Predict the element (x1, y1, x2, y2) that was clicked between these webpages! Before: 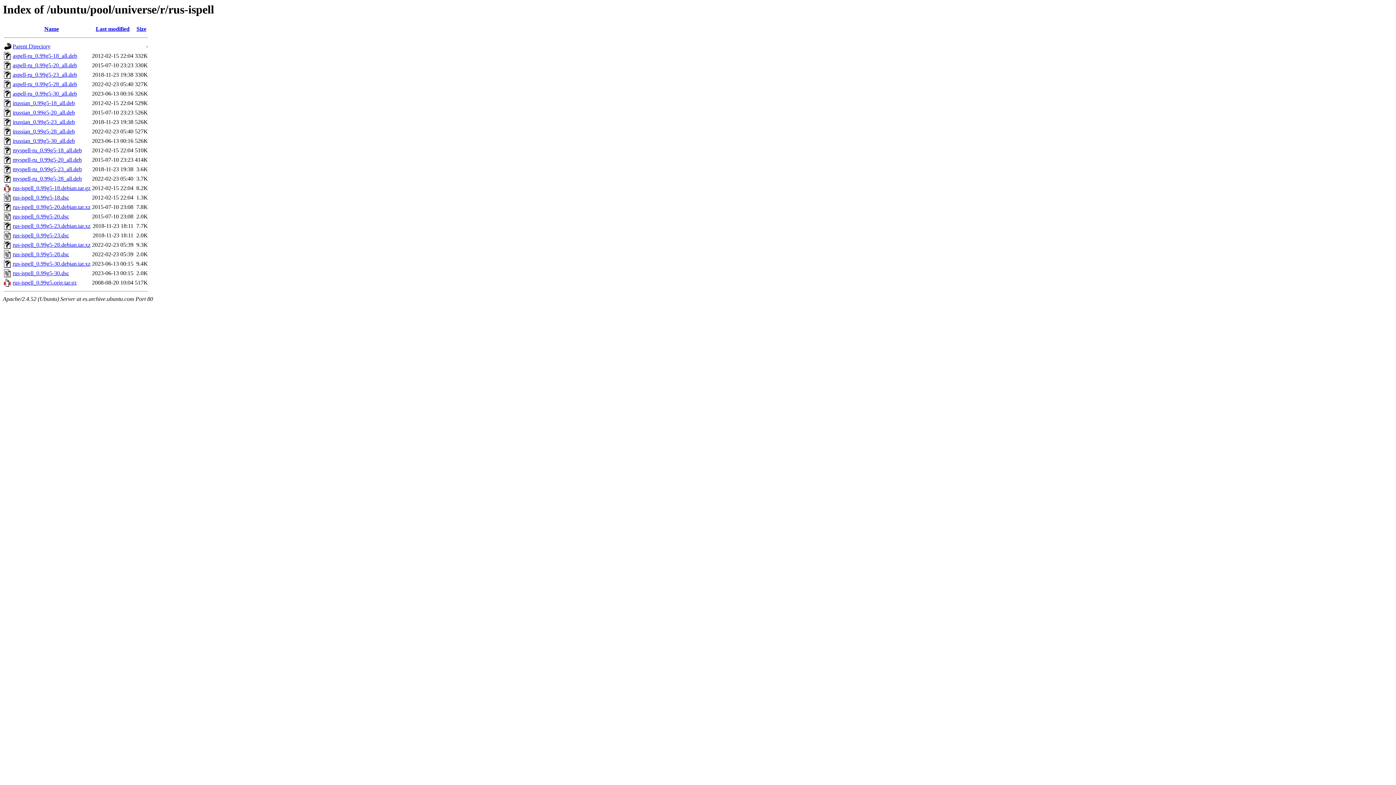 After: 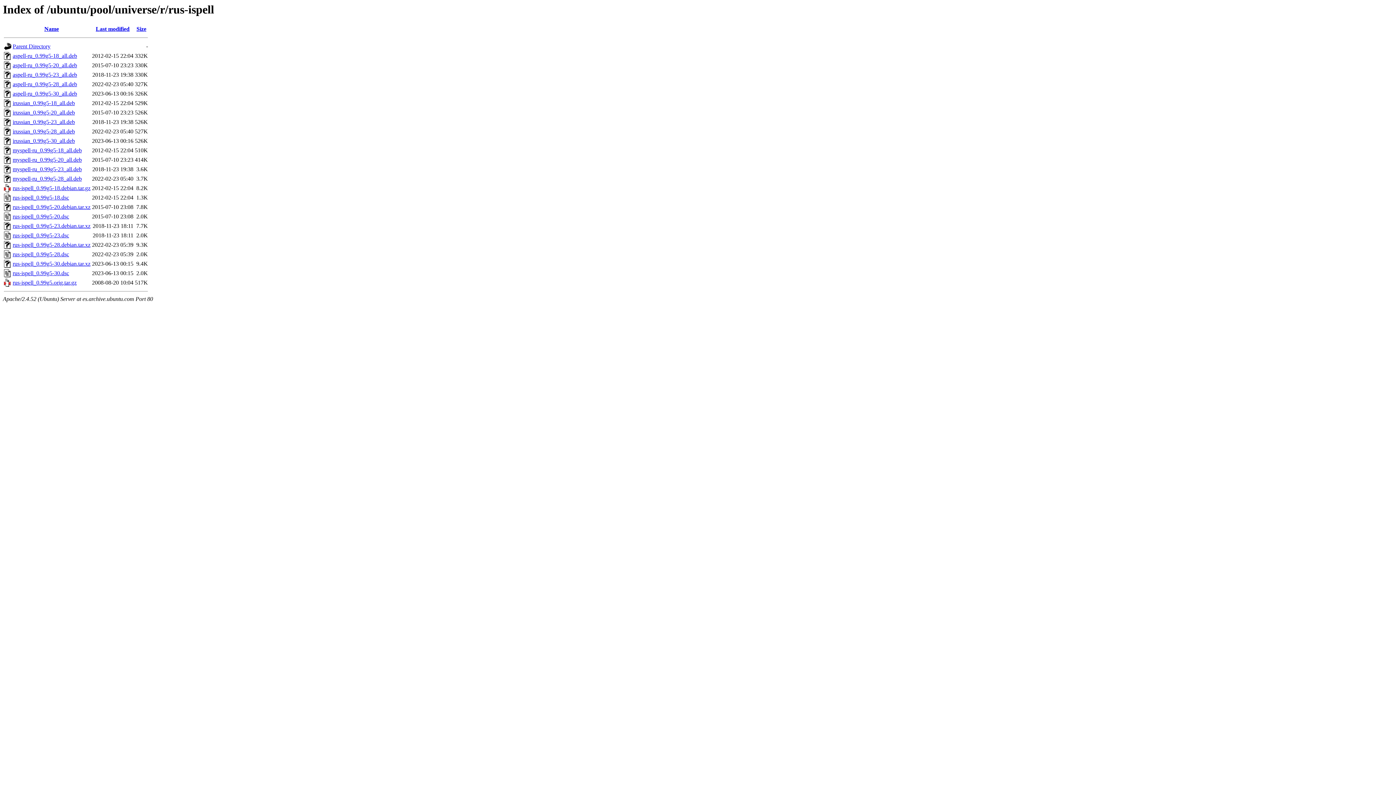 Action: bbox: (12, 204, 90, 210) label: rus-ispell_0.99g5-20.debian.tar.xz